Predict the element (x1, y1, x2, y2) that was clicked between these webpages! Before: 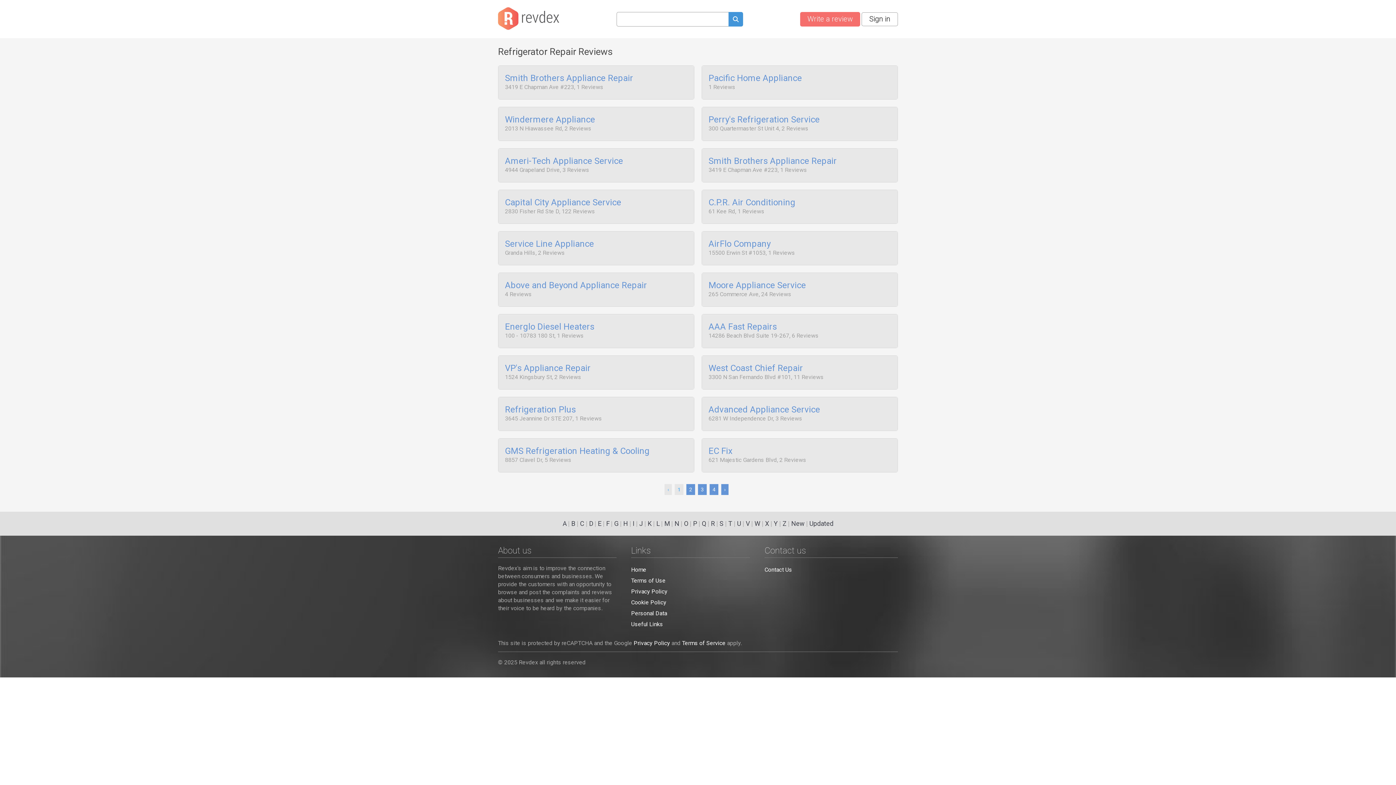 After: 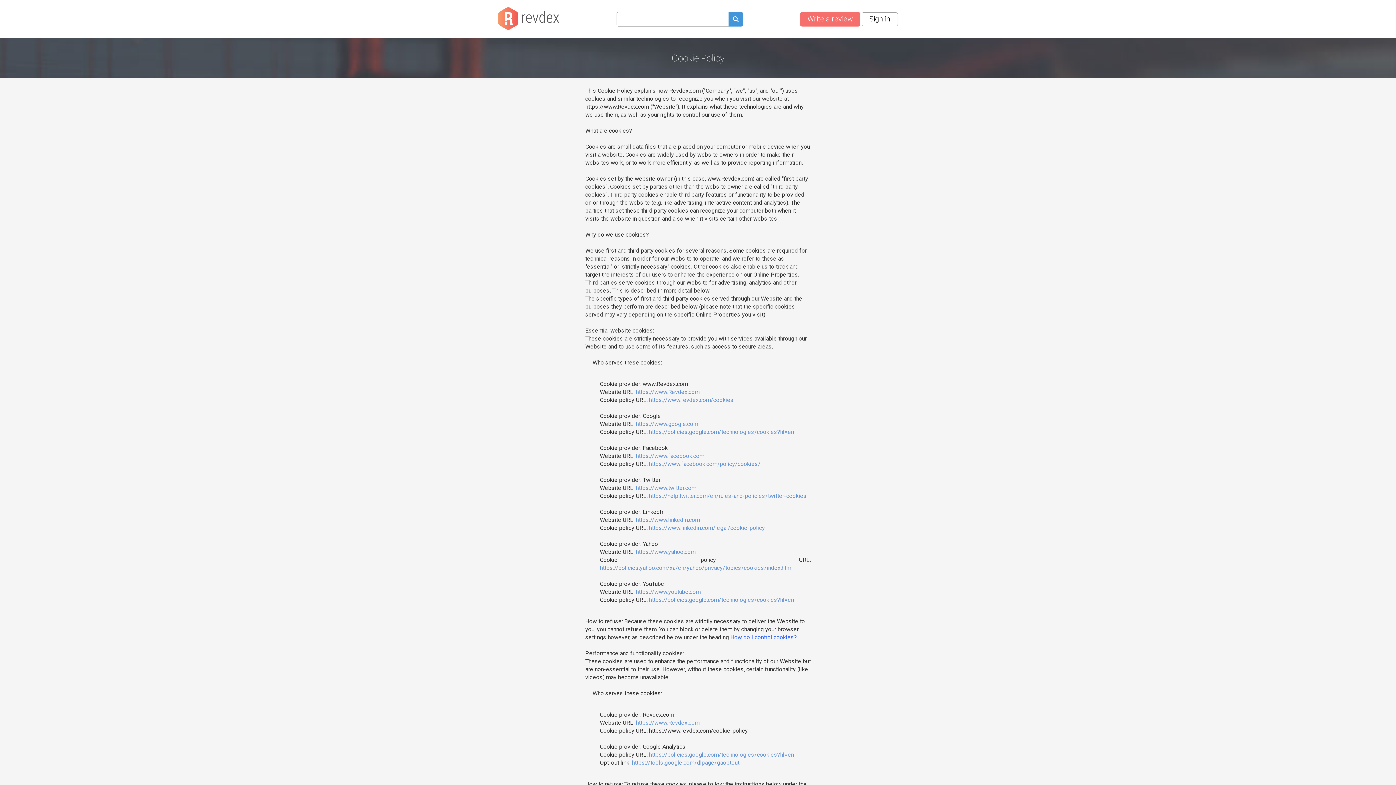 Action: label: Cookie Policy bbox: (631, 599, 666, 606)